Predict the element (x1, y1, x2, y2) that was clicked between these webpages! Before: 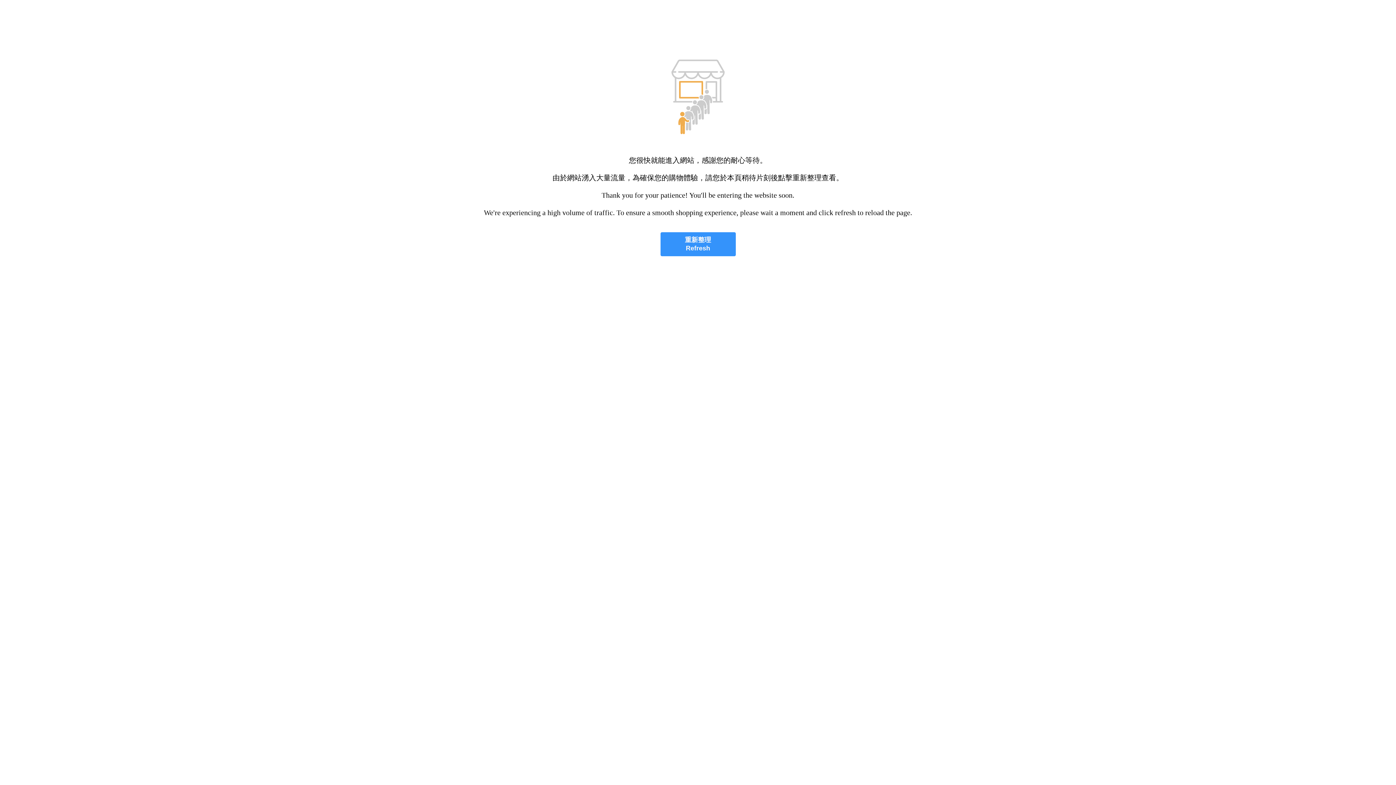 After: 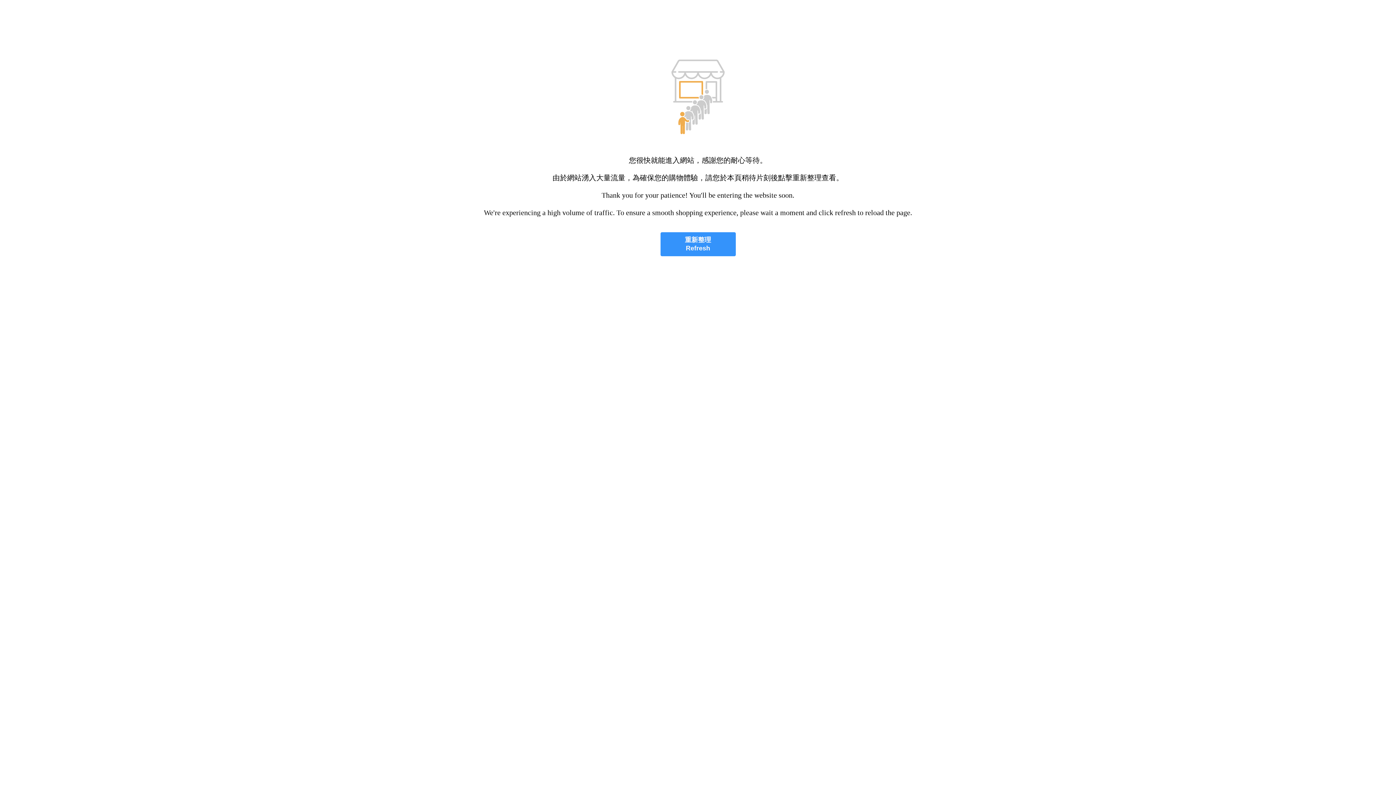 Action: bbox: (660, 232, 735, 256) label: 重新整理
Refresh